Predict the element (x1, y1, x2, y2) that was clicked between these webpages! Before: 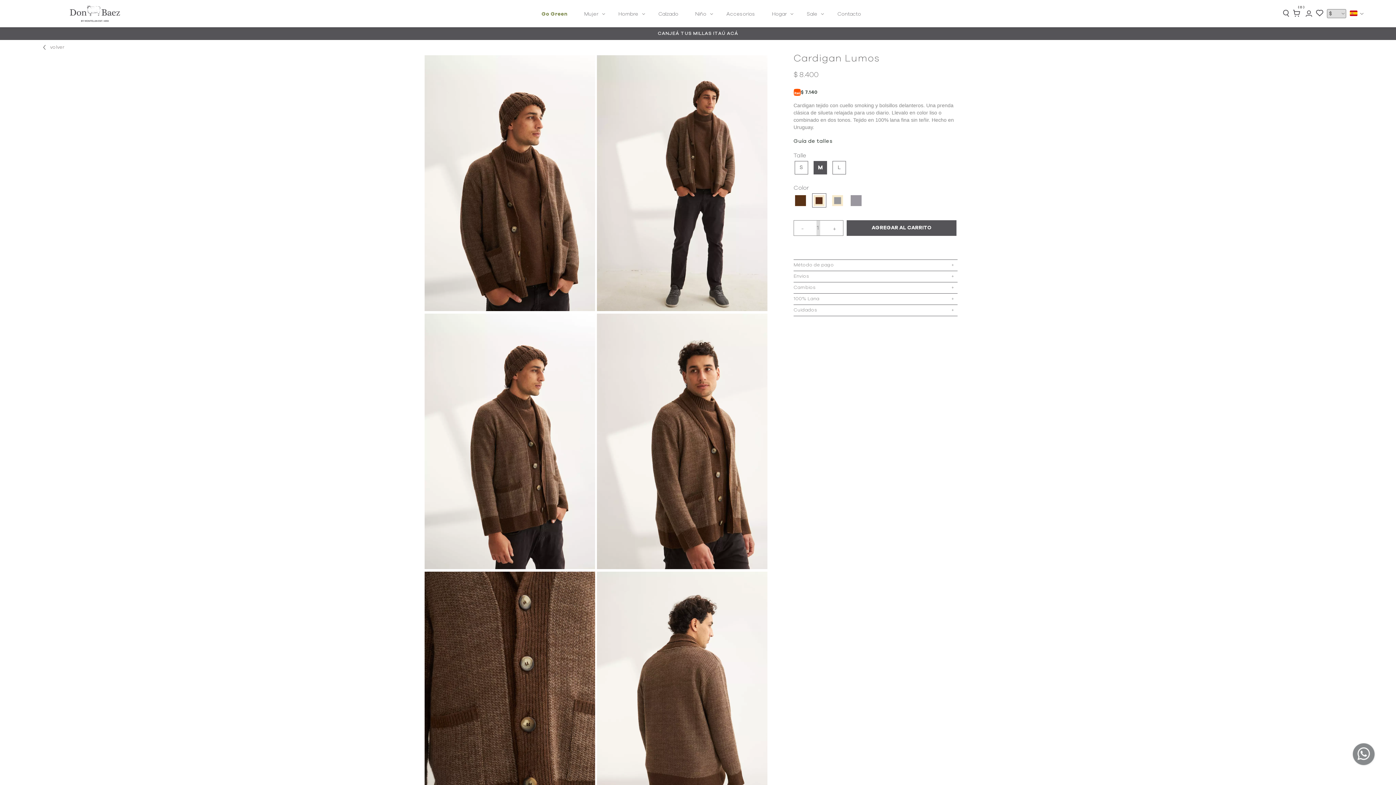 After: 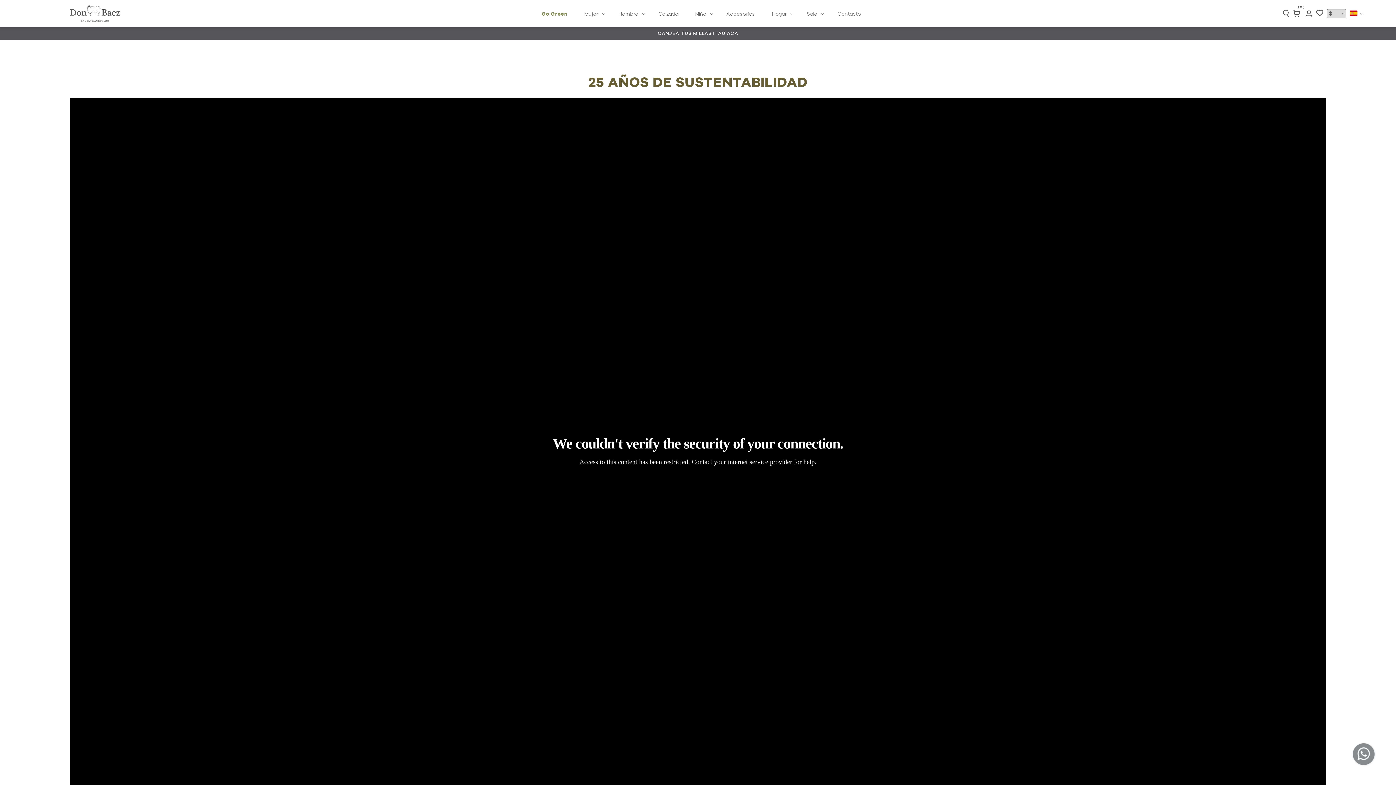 Action: bbox: (539, 9, 569, 19) label: Go Green